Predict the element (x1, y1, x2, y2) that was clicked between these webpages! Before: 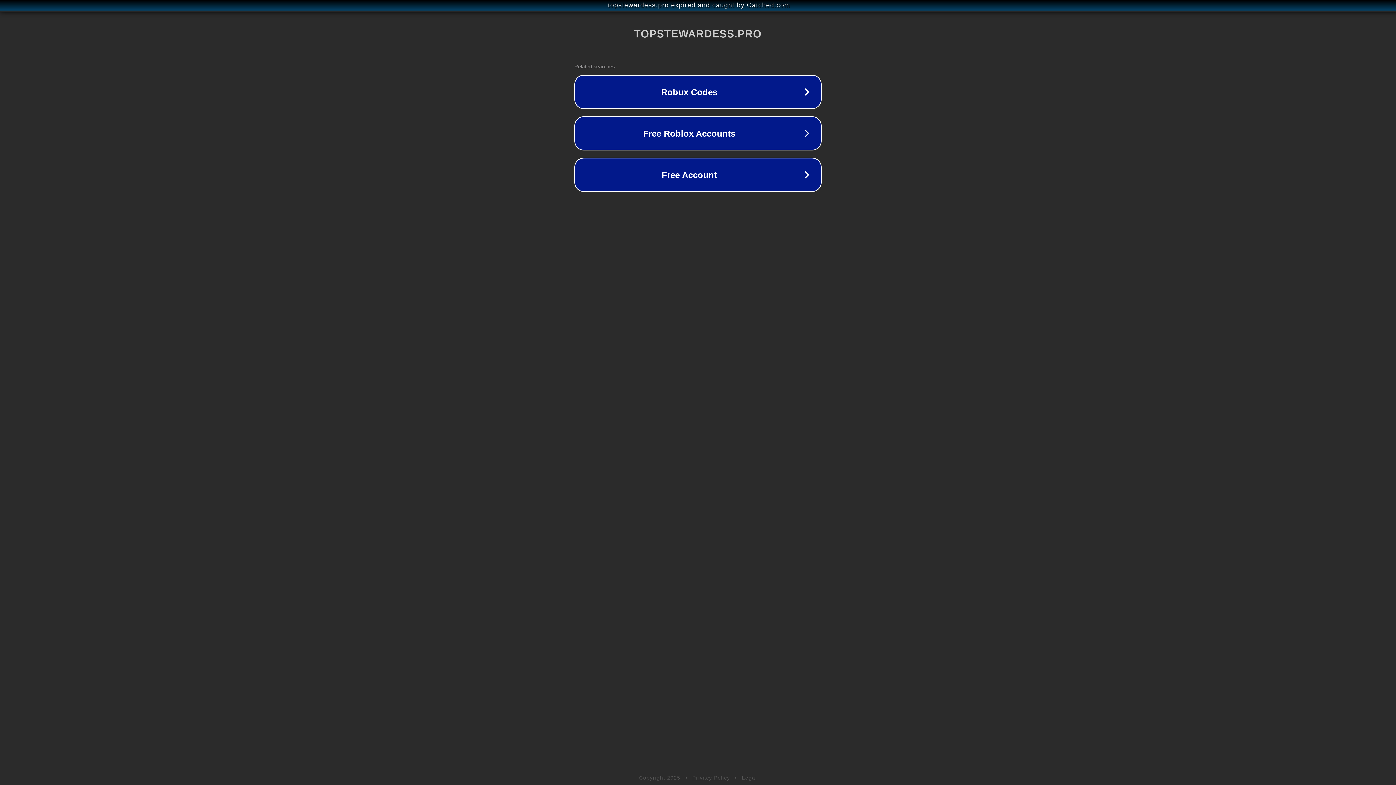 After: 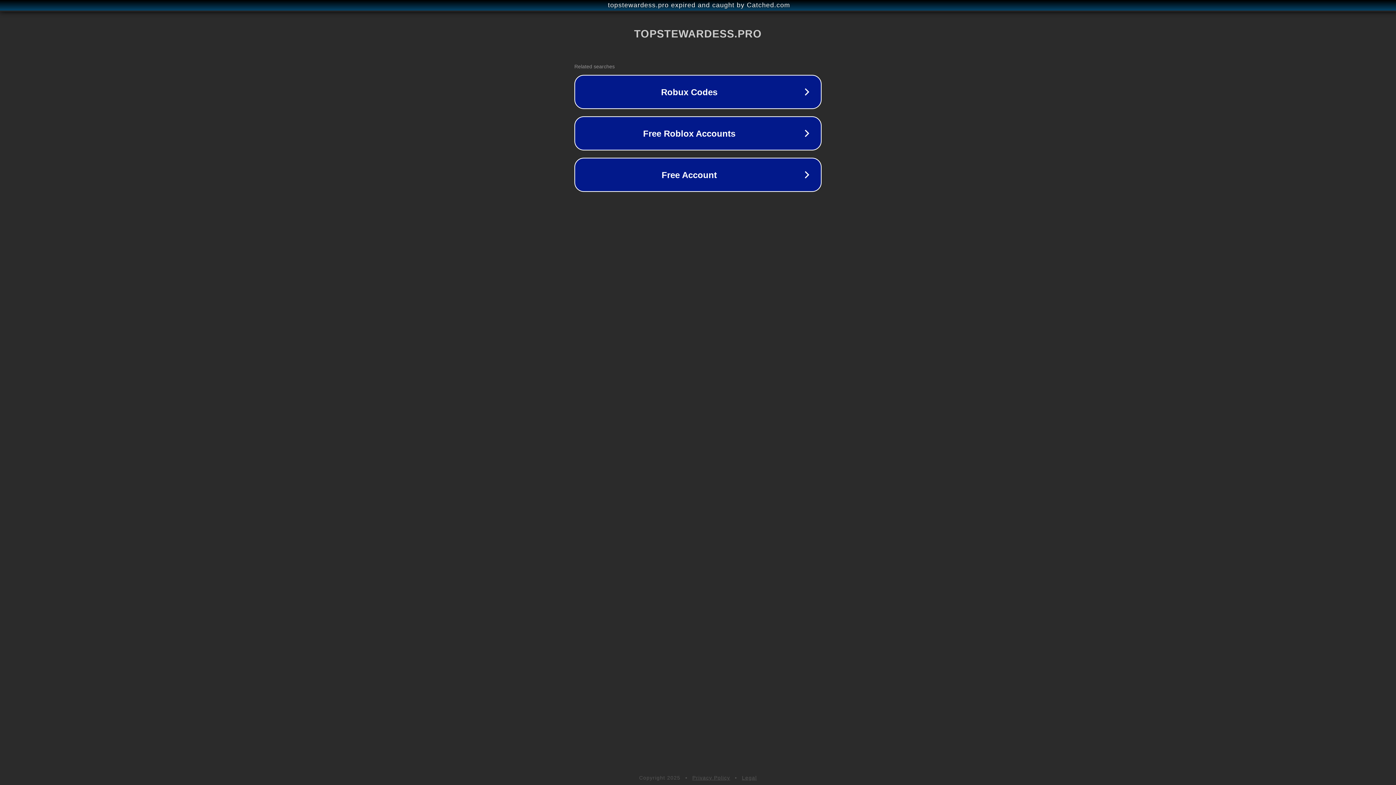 Action: bbox: (692, 775, 730, 781) label: Privacy Policy